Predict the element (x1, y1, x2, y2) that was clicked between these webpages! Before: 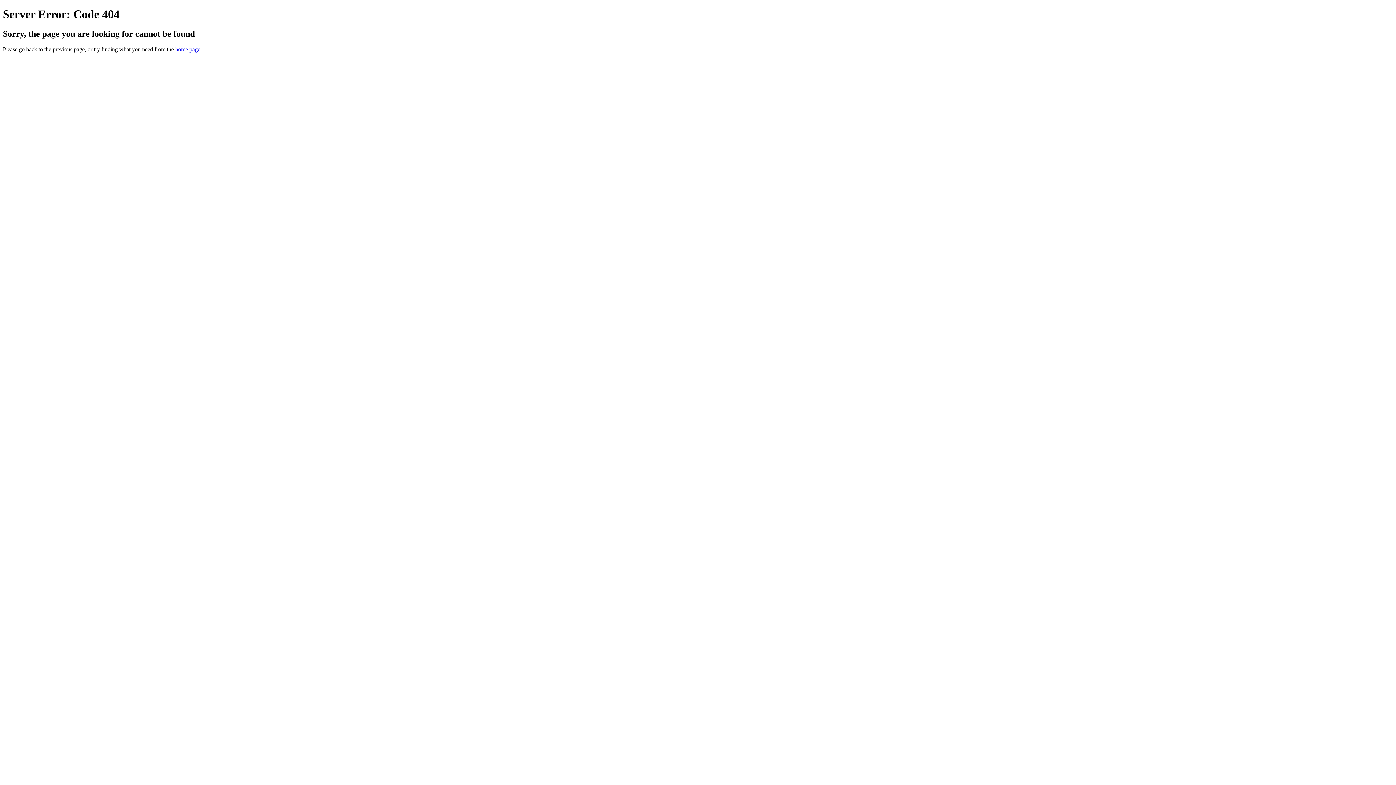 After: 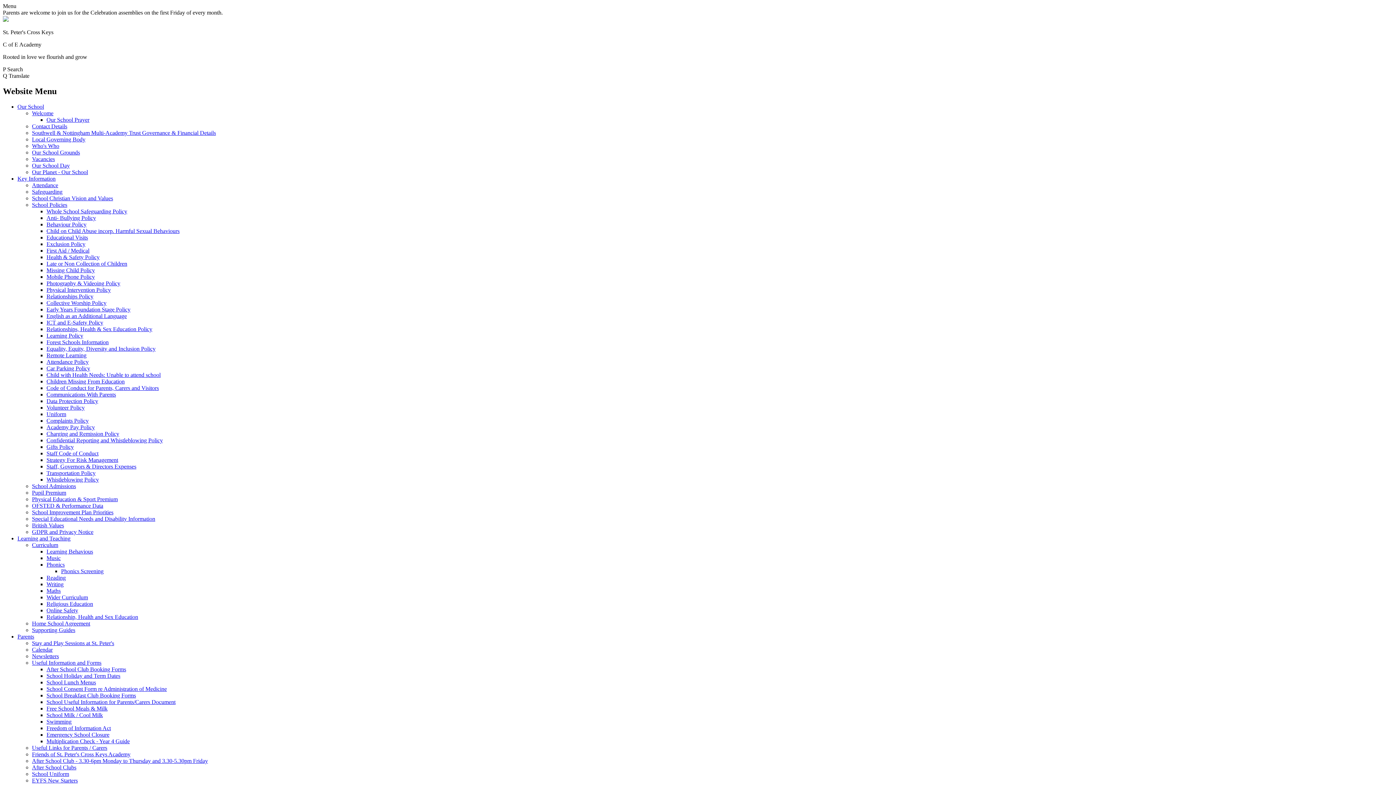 Action: label: home page bbox: (175, 46, 200, 52)